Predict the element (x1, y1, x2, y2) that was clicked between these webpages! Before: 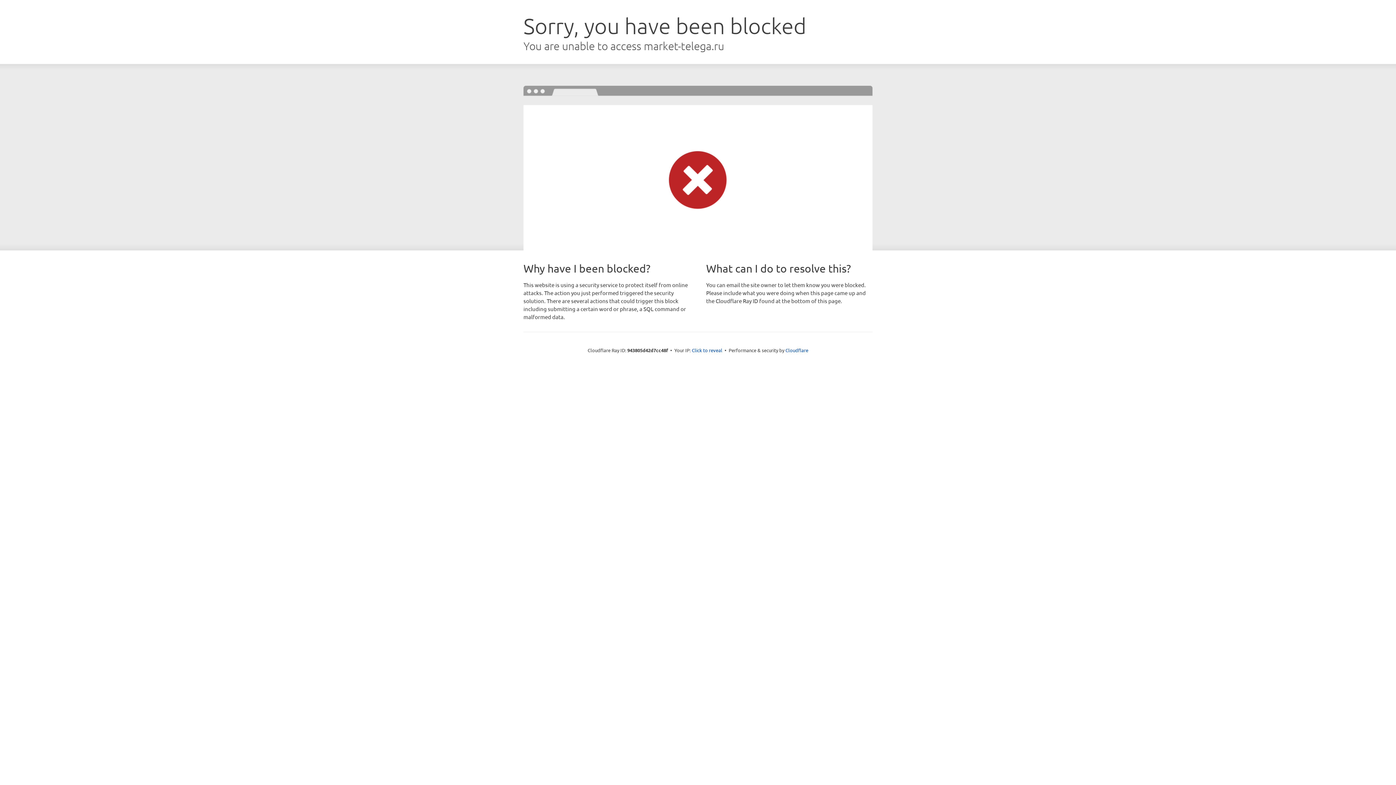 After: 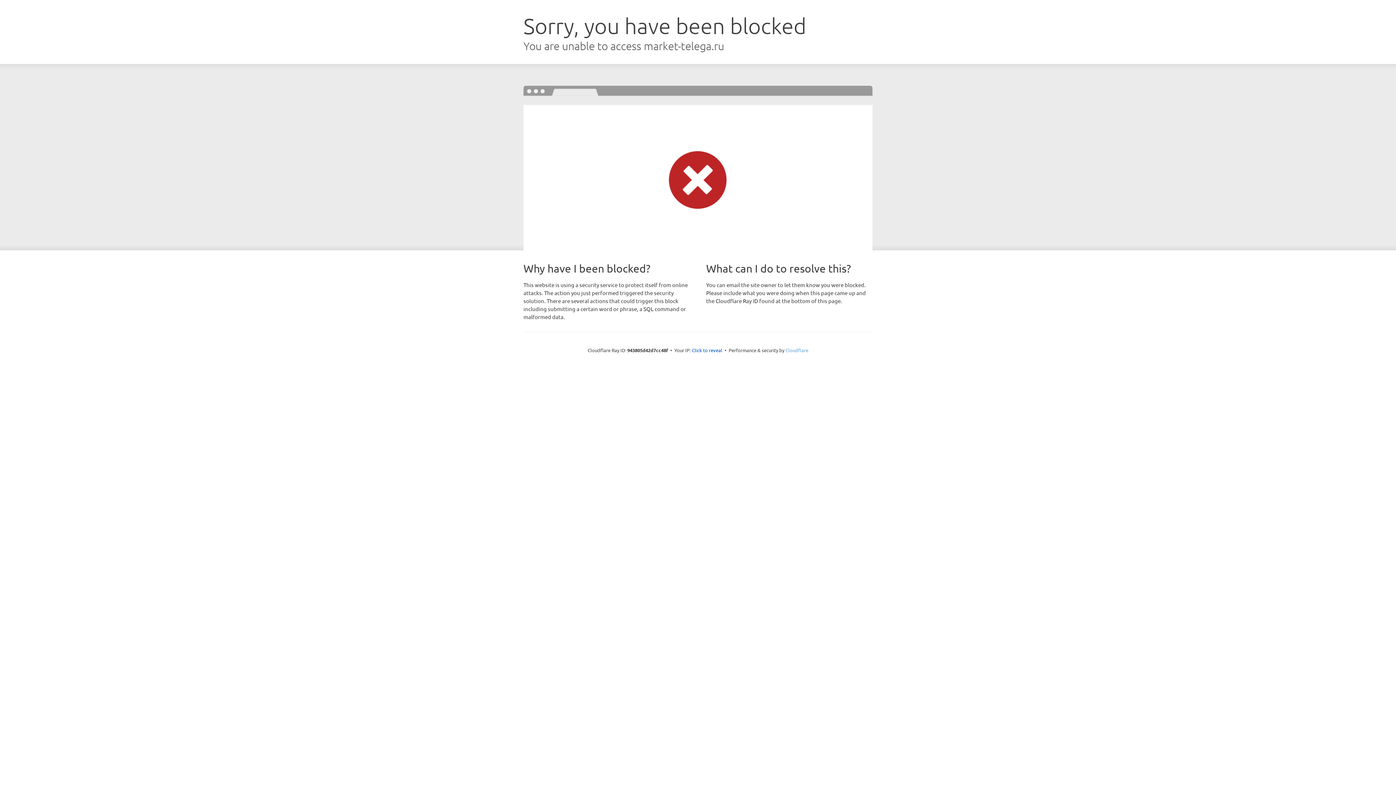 Action: bbox: (785, 347, 808, 353) label: Cloudflare